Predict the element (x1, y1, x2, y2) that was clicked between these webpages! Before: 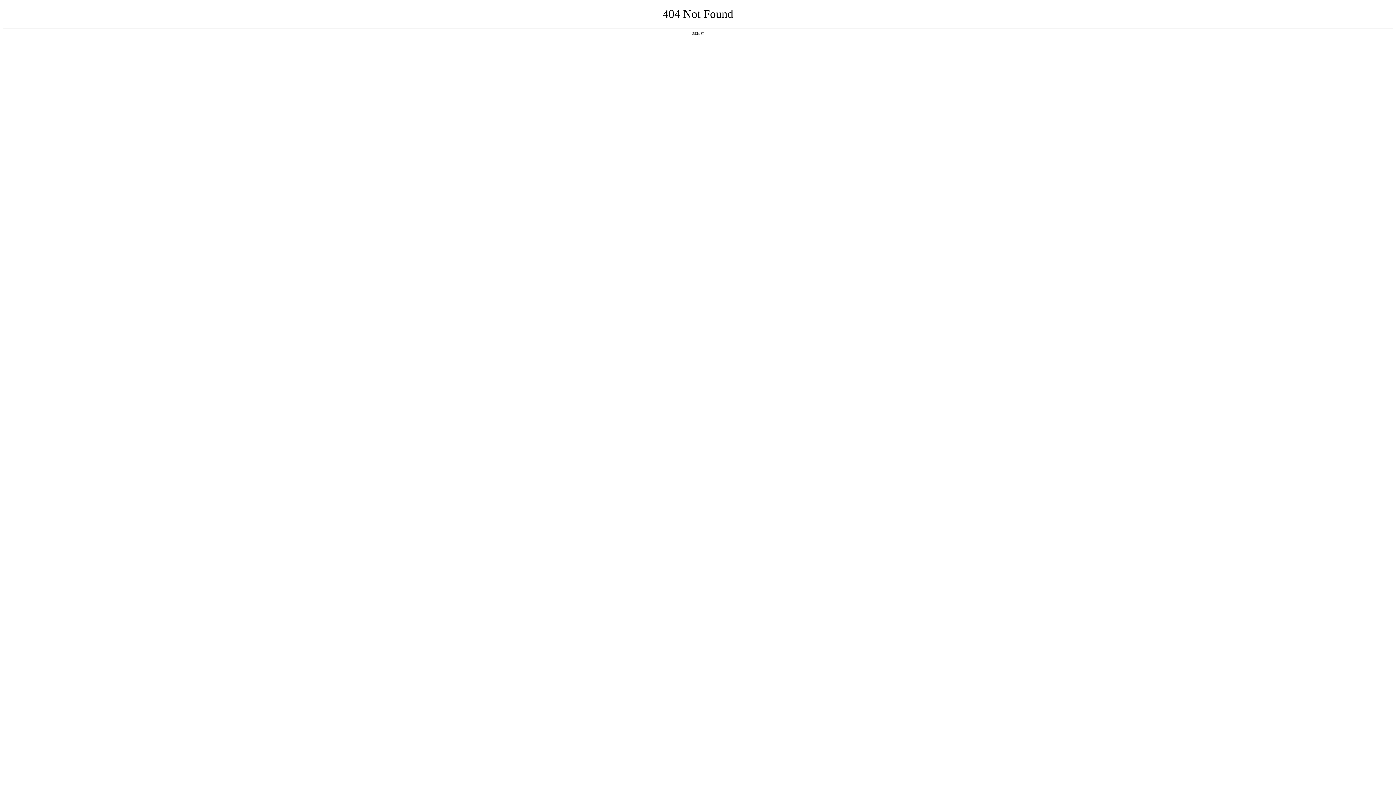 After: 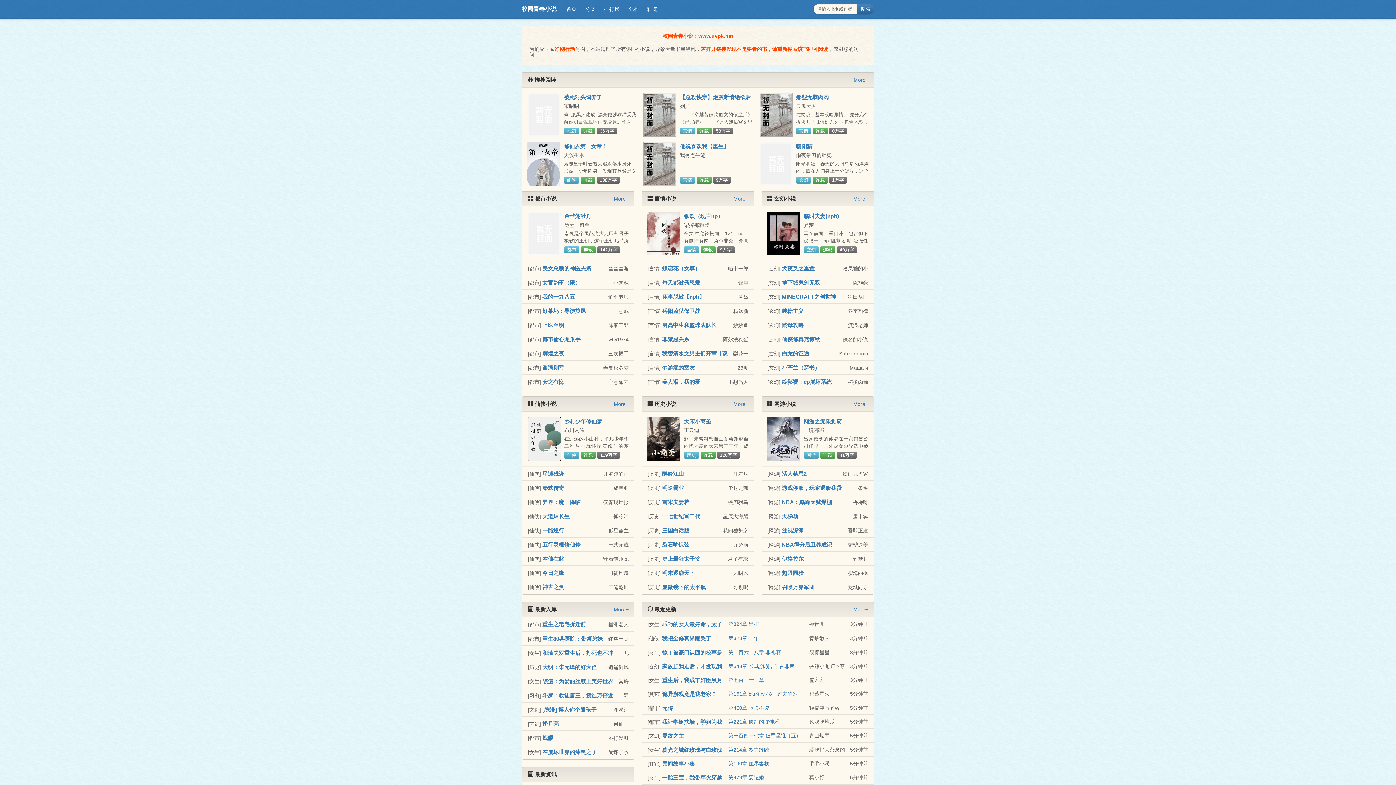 Action: label: 返回首页 bbox: (692, 31, 704, 35)